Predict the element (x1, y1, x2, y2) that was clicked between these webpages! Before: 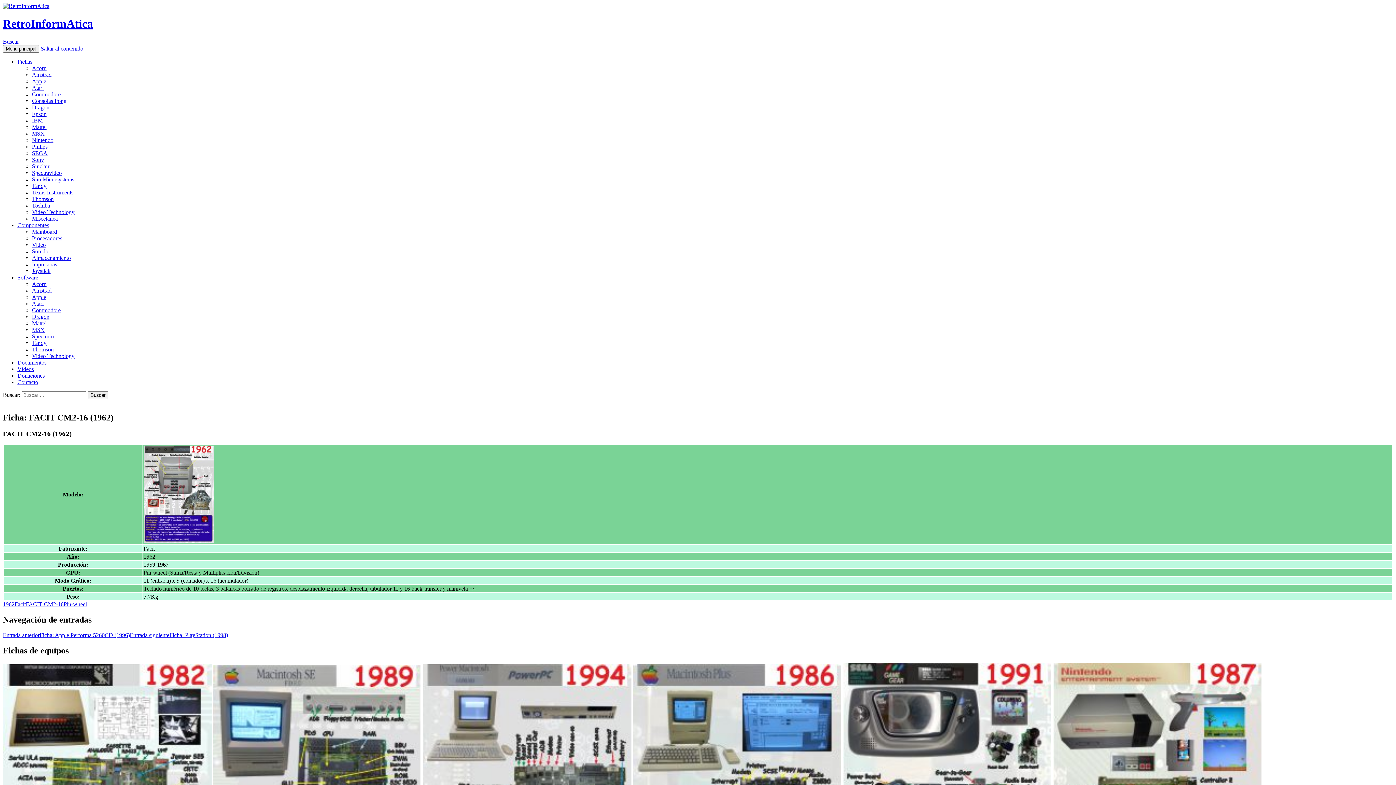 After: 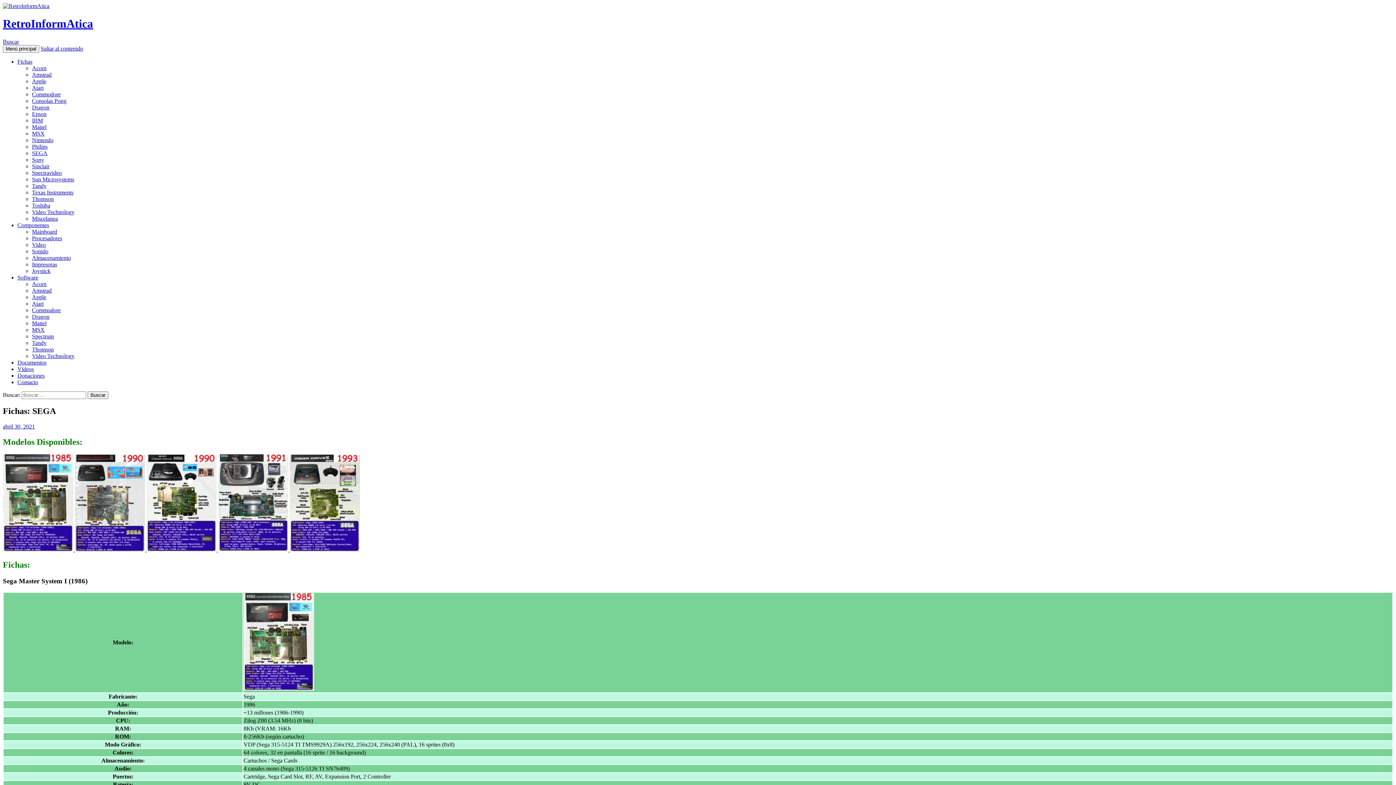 Action: bbox: (32, 150, 47, 156) label: SEGA